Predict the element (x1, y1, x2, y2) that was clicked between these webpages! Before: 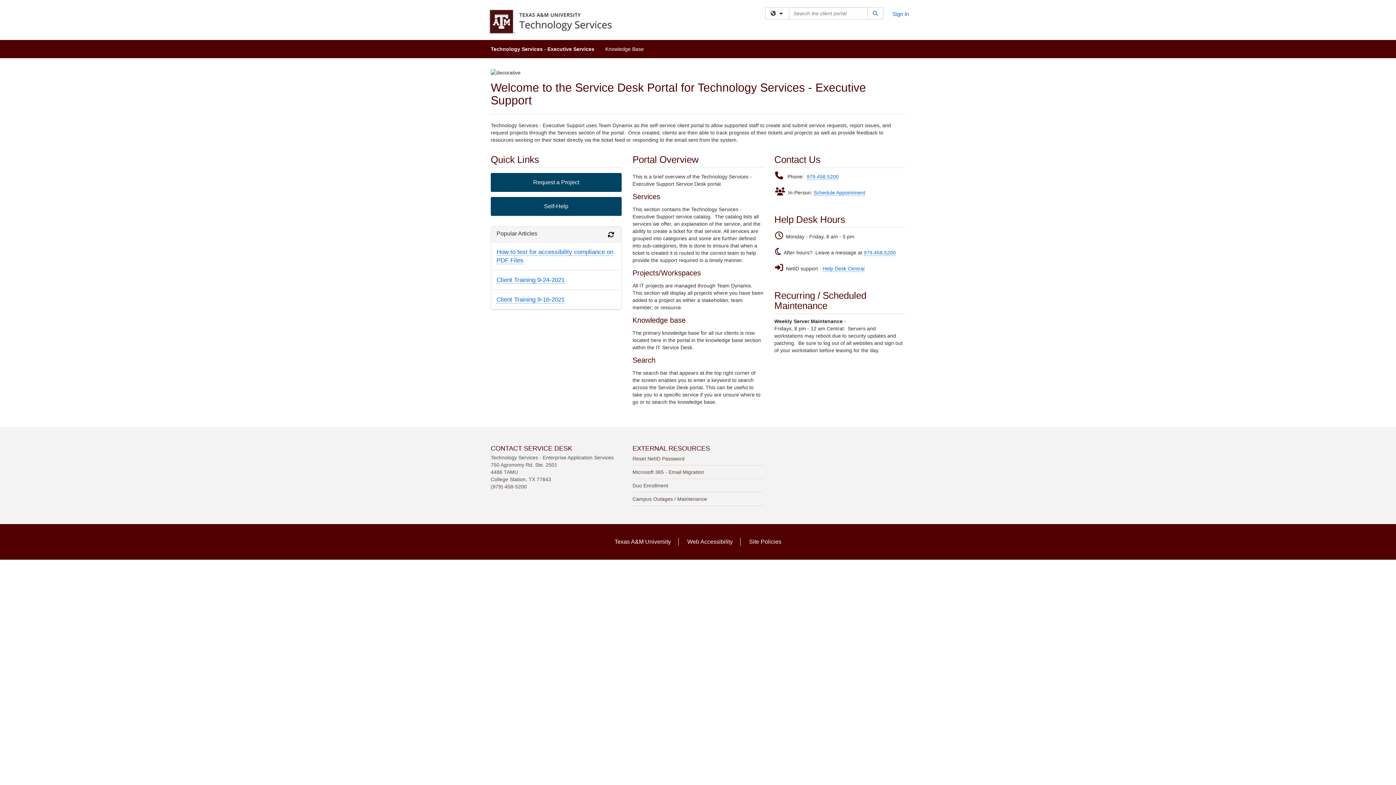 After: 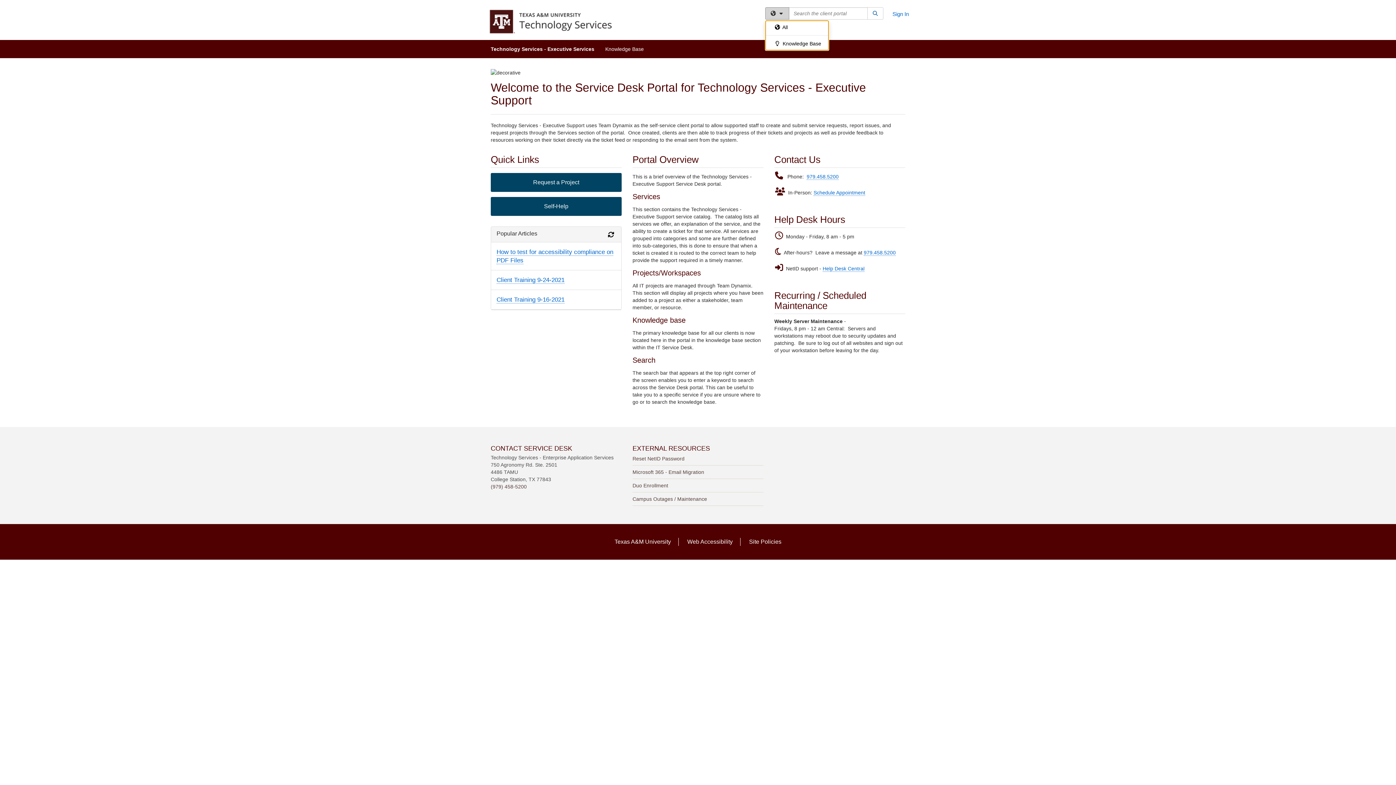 Action: label: Filter your search by category. Current category: All bbox: (765, 7, 789, 19)